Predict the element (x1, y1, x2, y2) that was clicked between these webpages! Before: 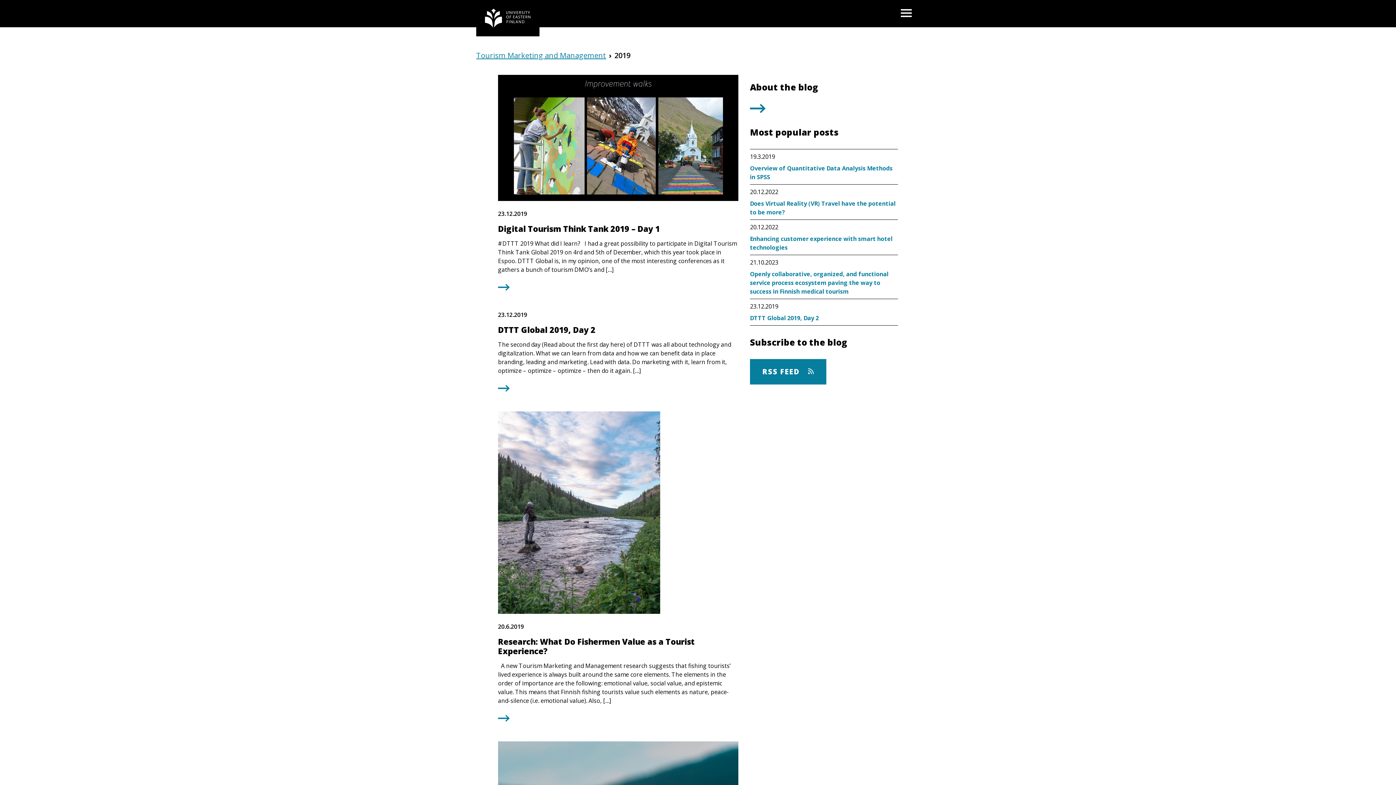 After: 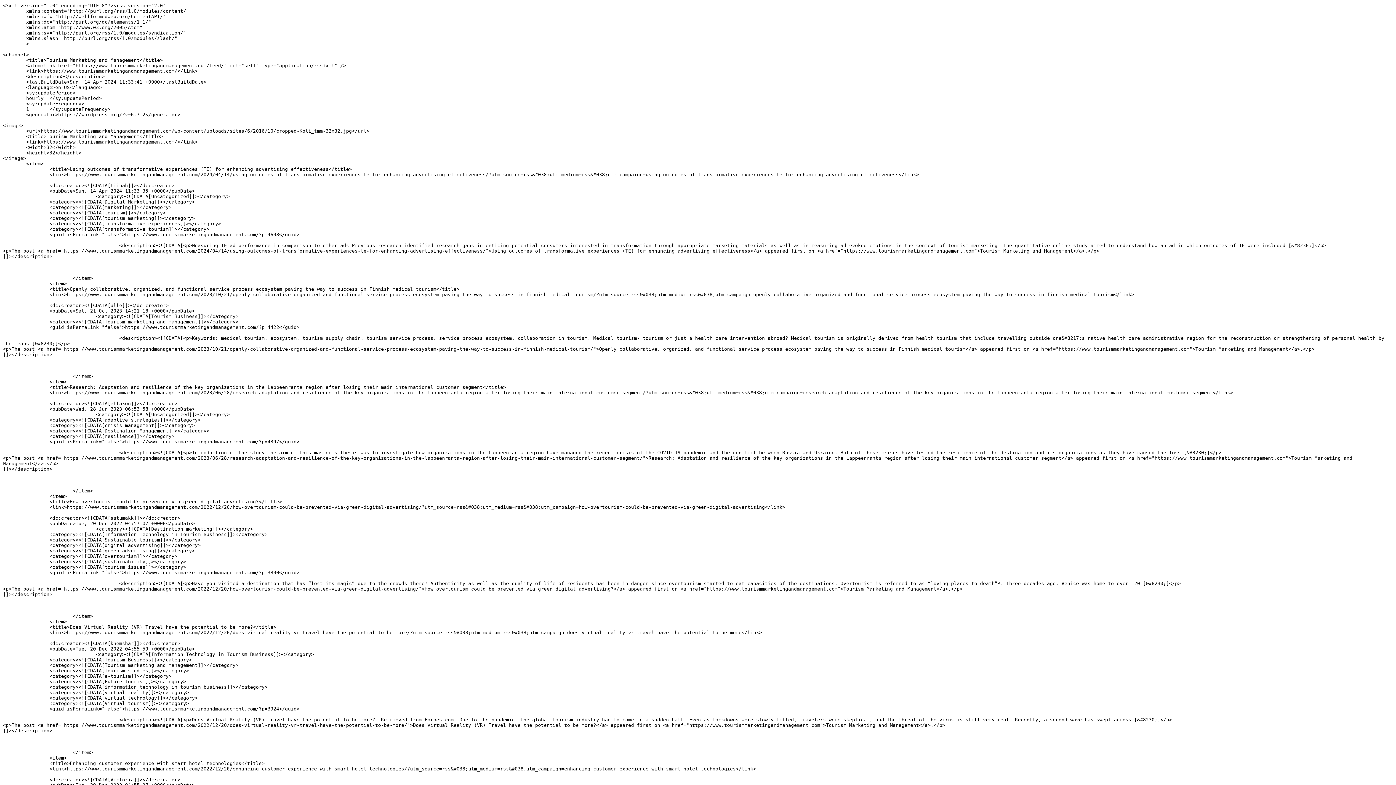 Action: label: RSS FEED  bbox: (750, 359, 826, 384)